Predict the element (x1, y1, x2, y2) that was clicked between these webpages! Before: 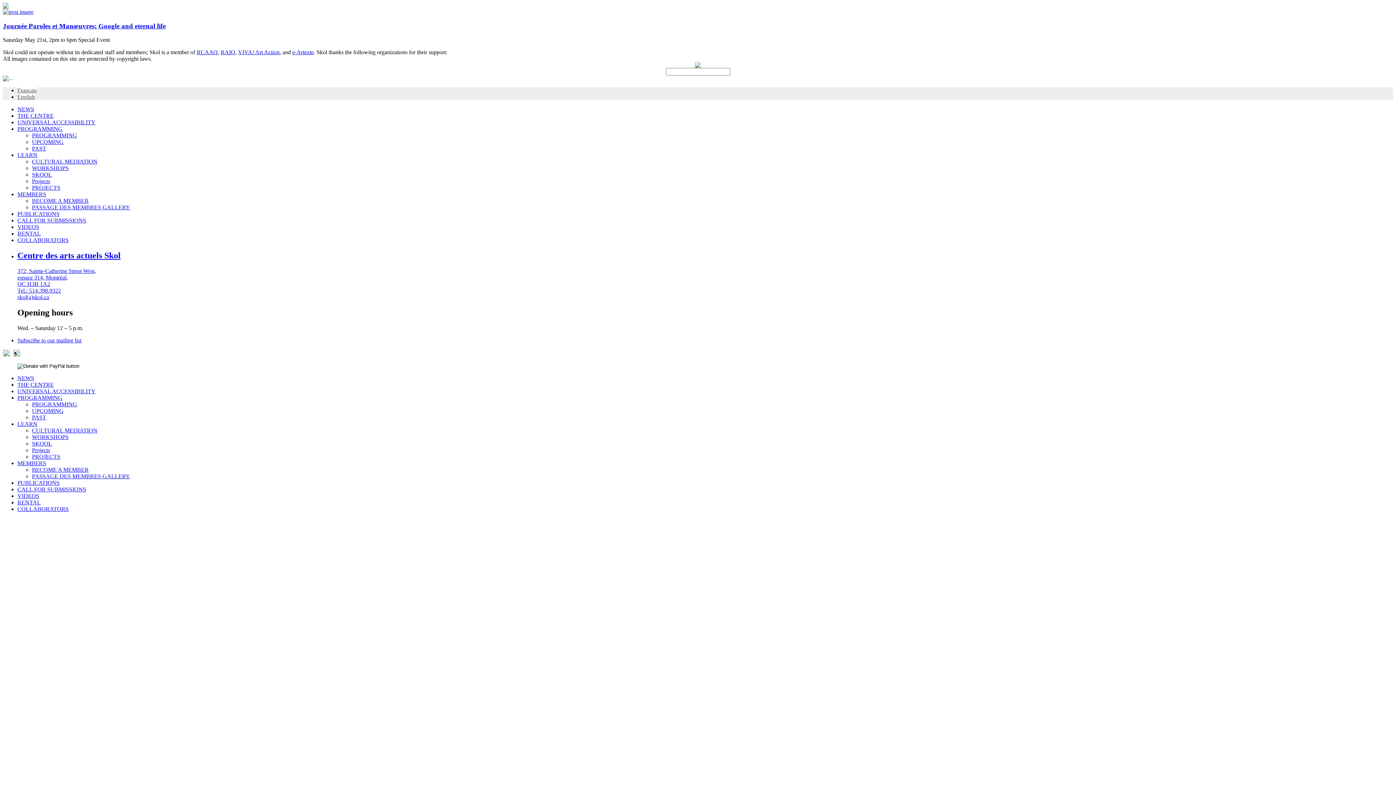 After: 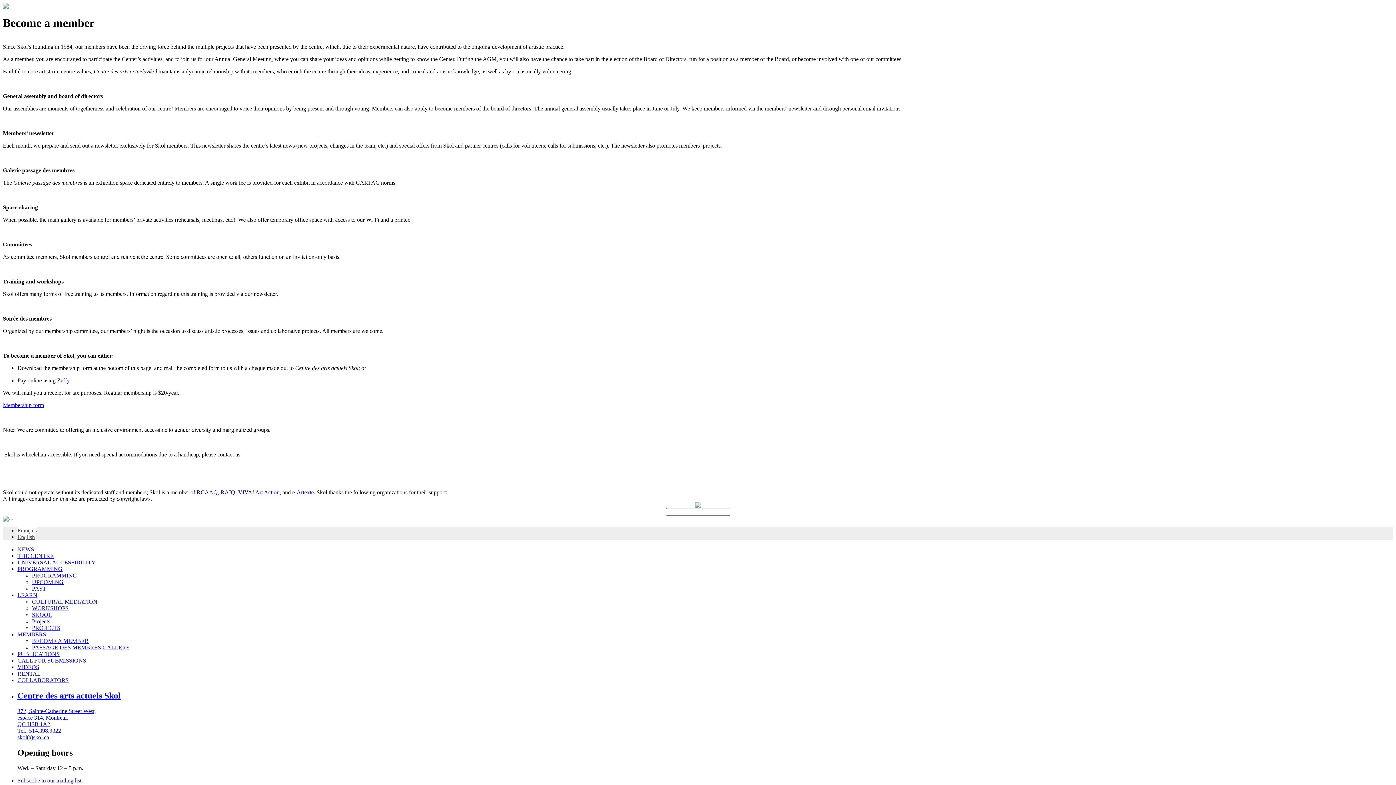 Action: bbox: (17, 191, 46, 197) label: MEMBERS